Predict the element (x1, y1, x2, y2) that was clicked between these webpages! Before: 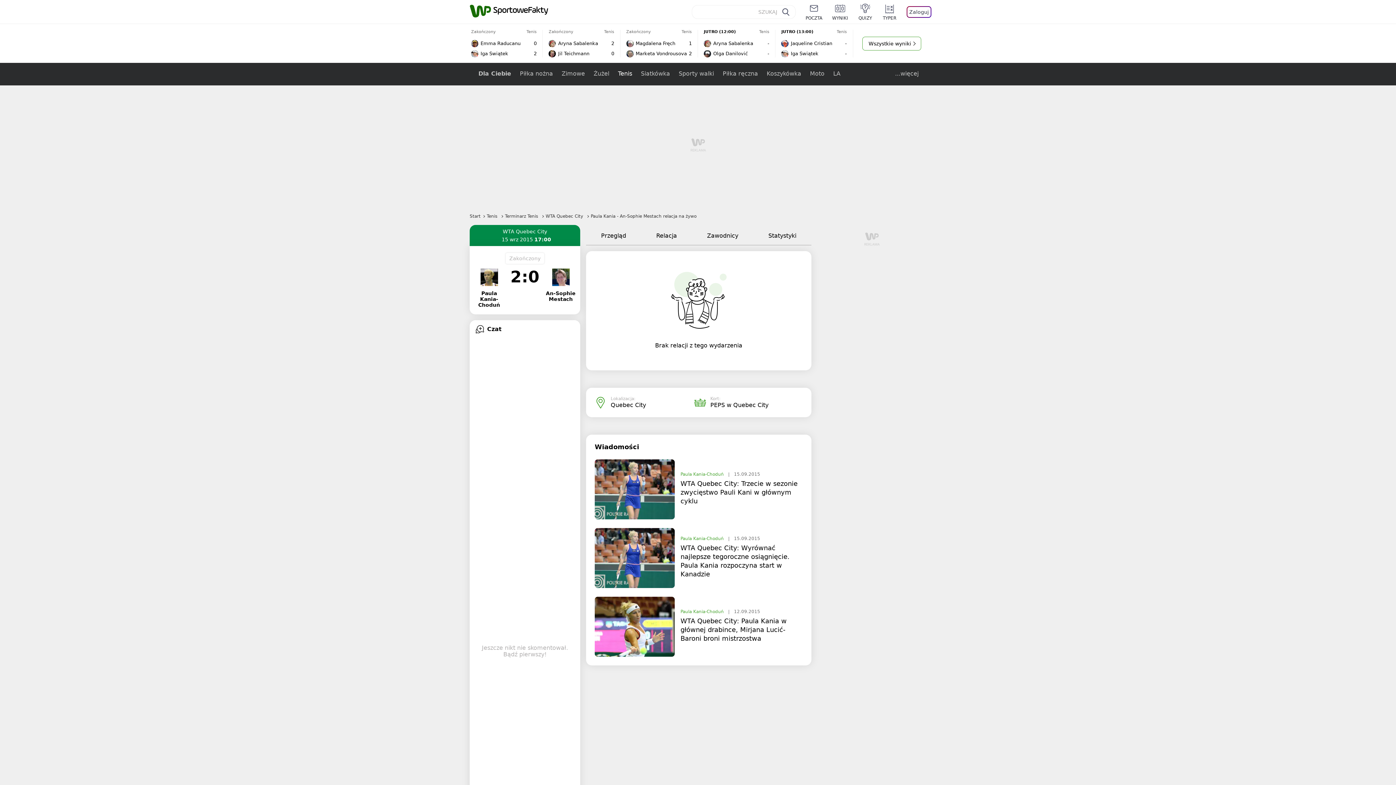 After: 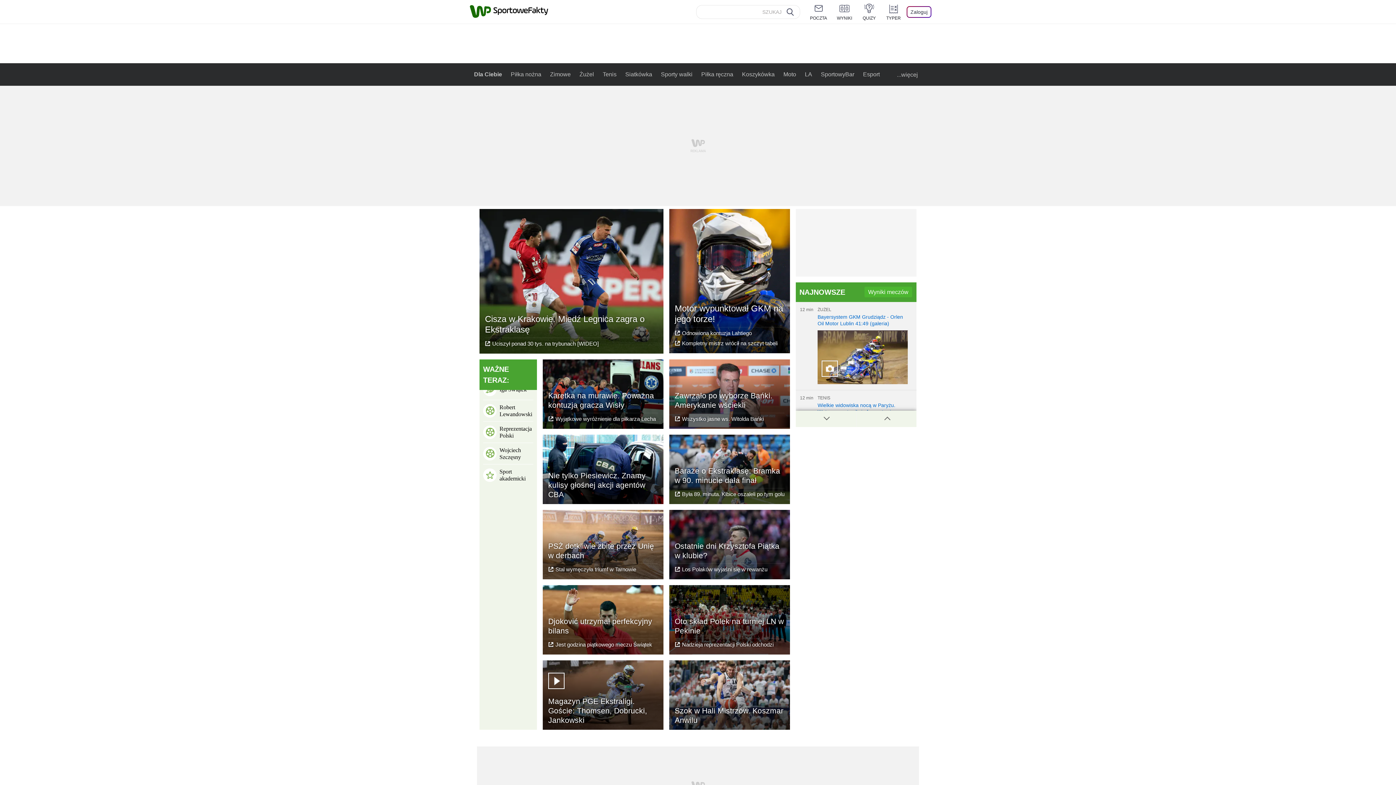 Action: bbox: (491, 4, 548, 18)